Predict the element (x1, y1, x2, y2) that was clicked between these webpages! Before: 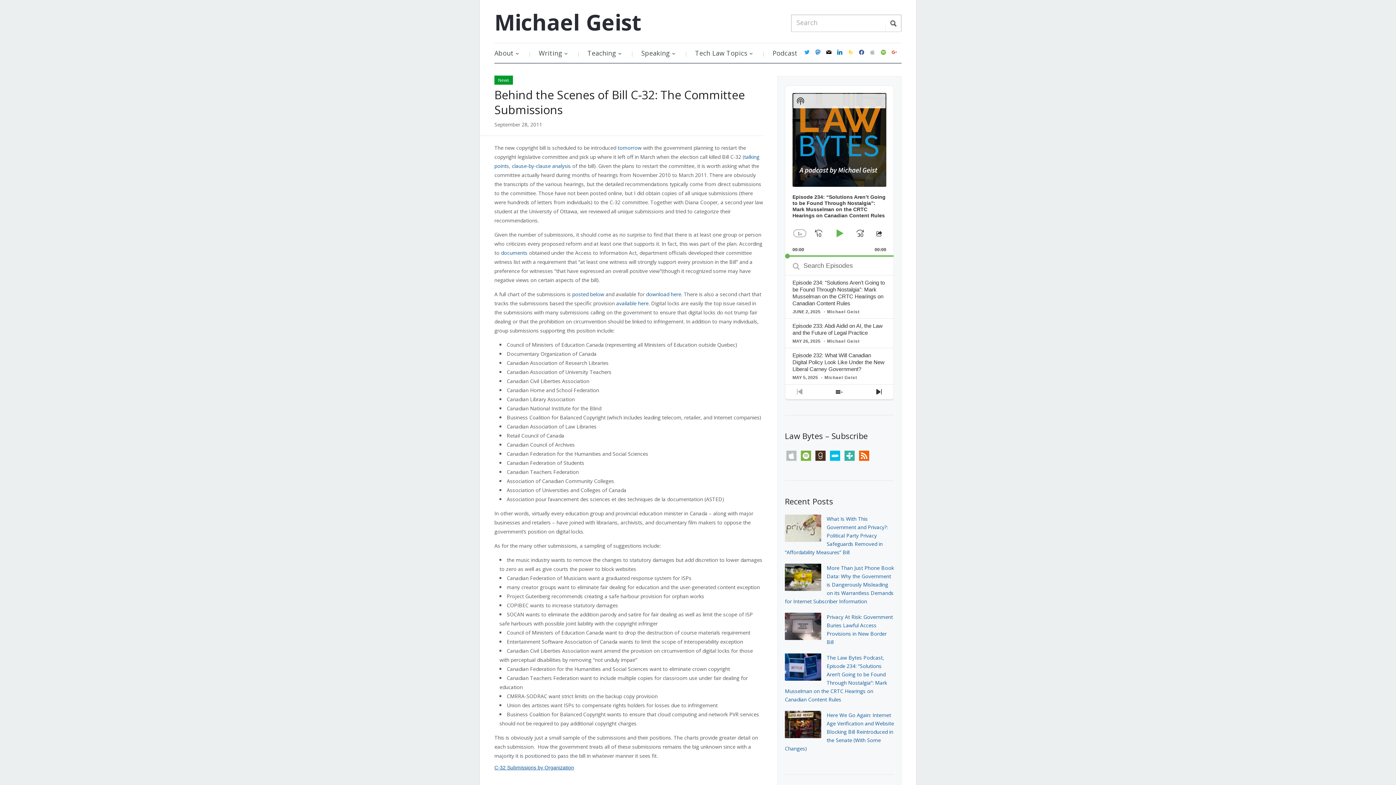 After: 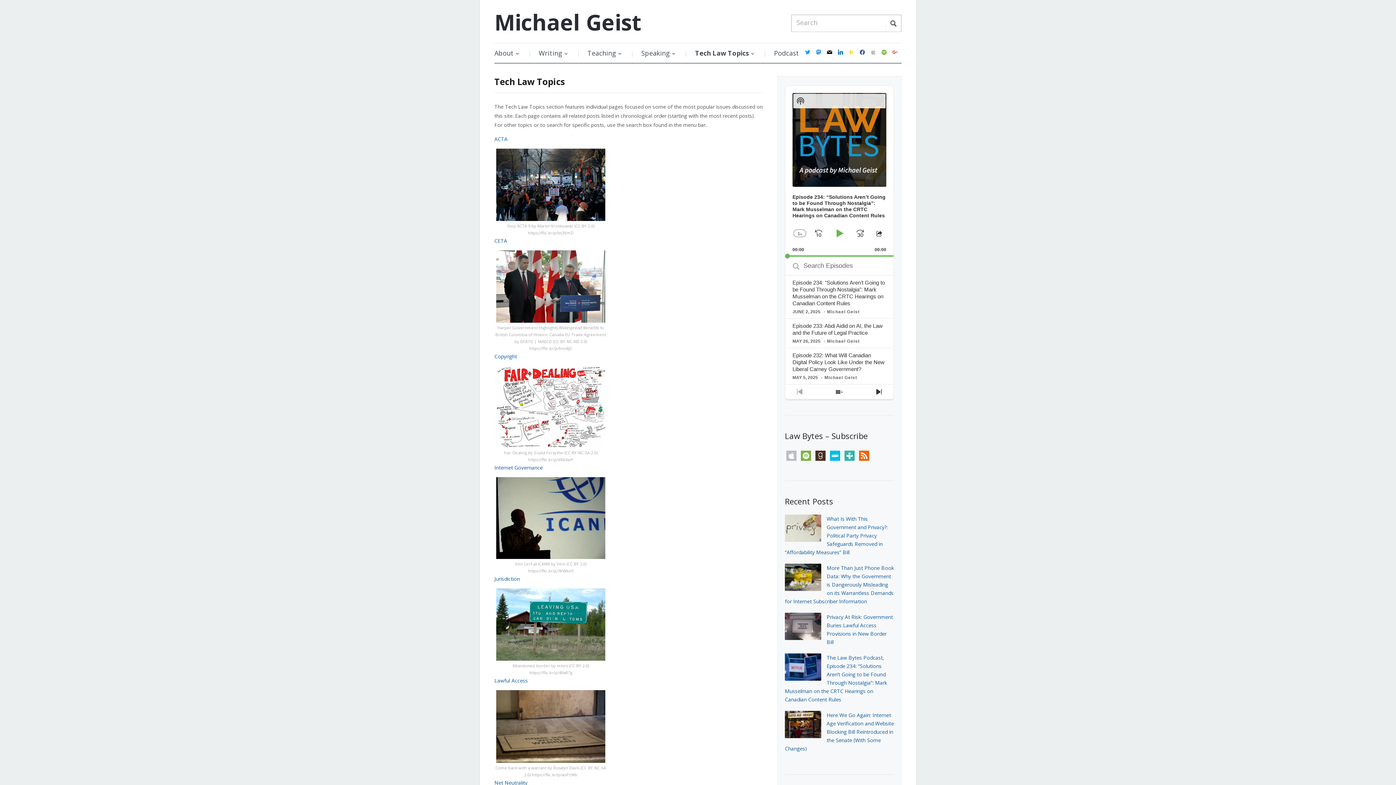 Action: label: Tech Law Topics bbox: (688, 43, 760, 62)